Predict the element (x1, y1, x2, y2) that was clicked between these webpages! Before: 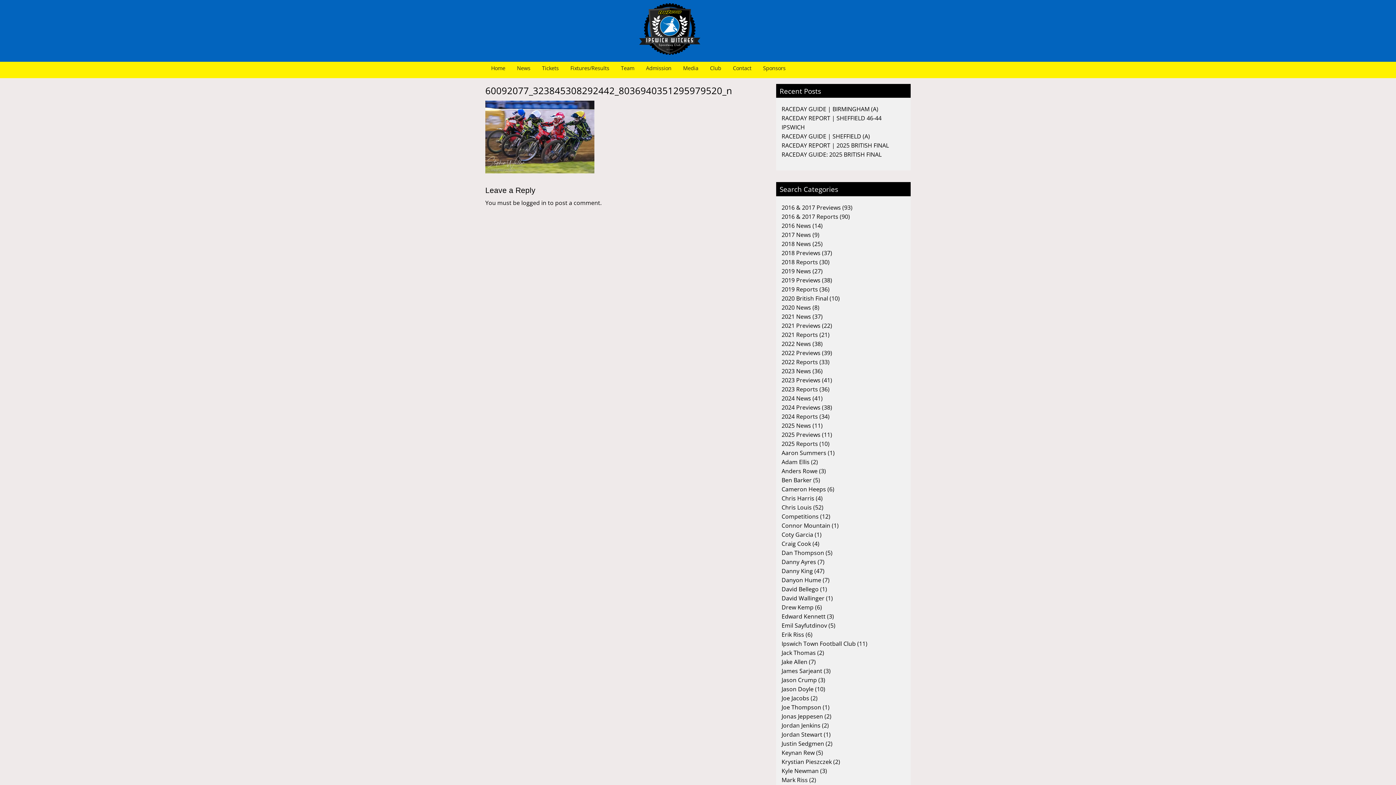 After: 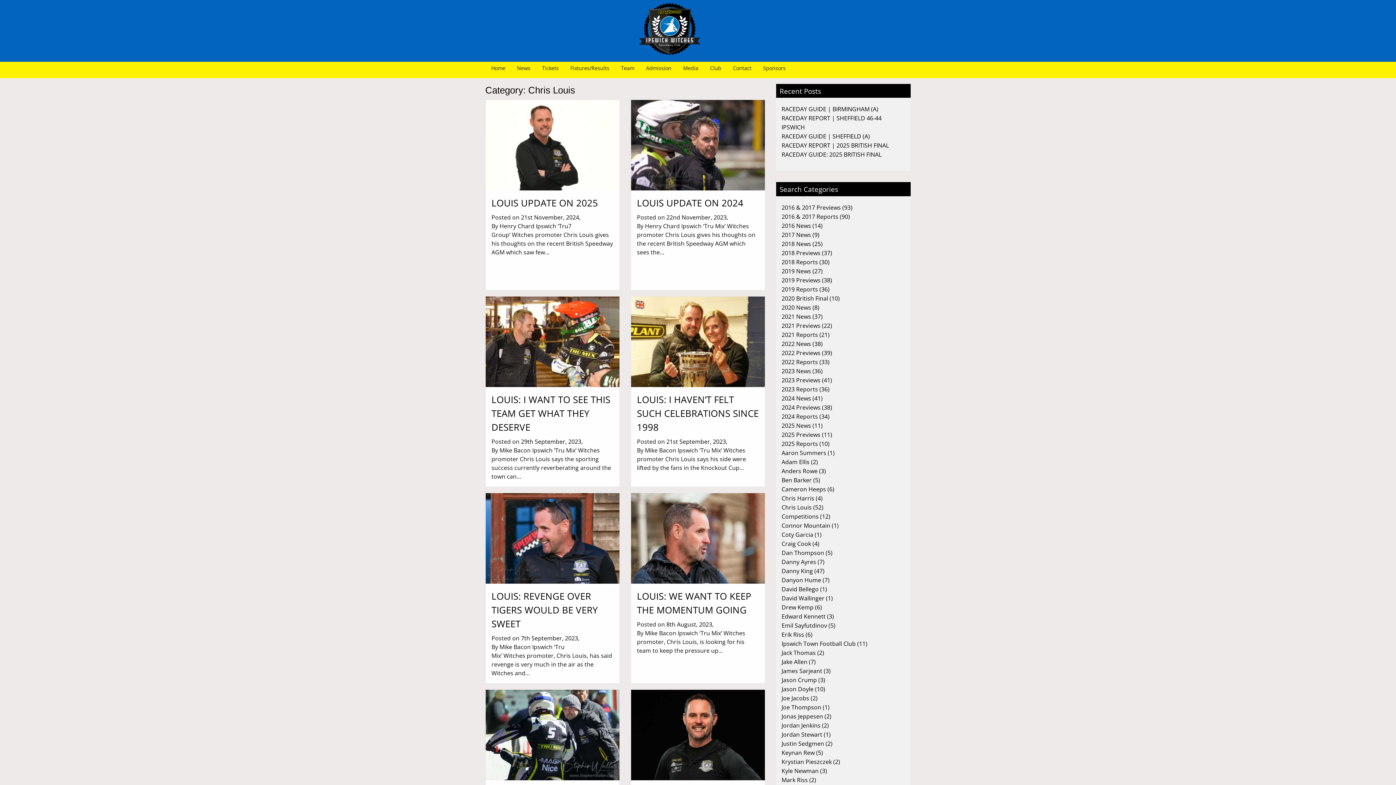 Action: label: Chris Louis bbox: (781, 503, 812, 511)